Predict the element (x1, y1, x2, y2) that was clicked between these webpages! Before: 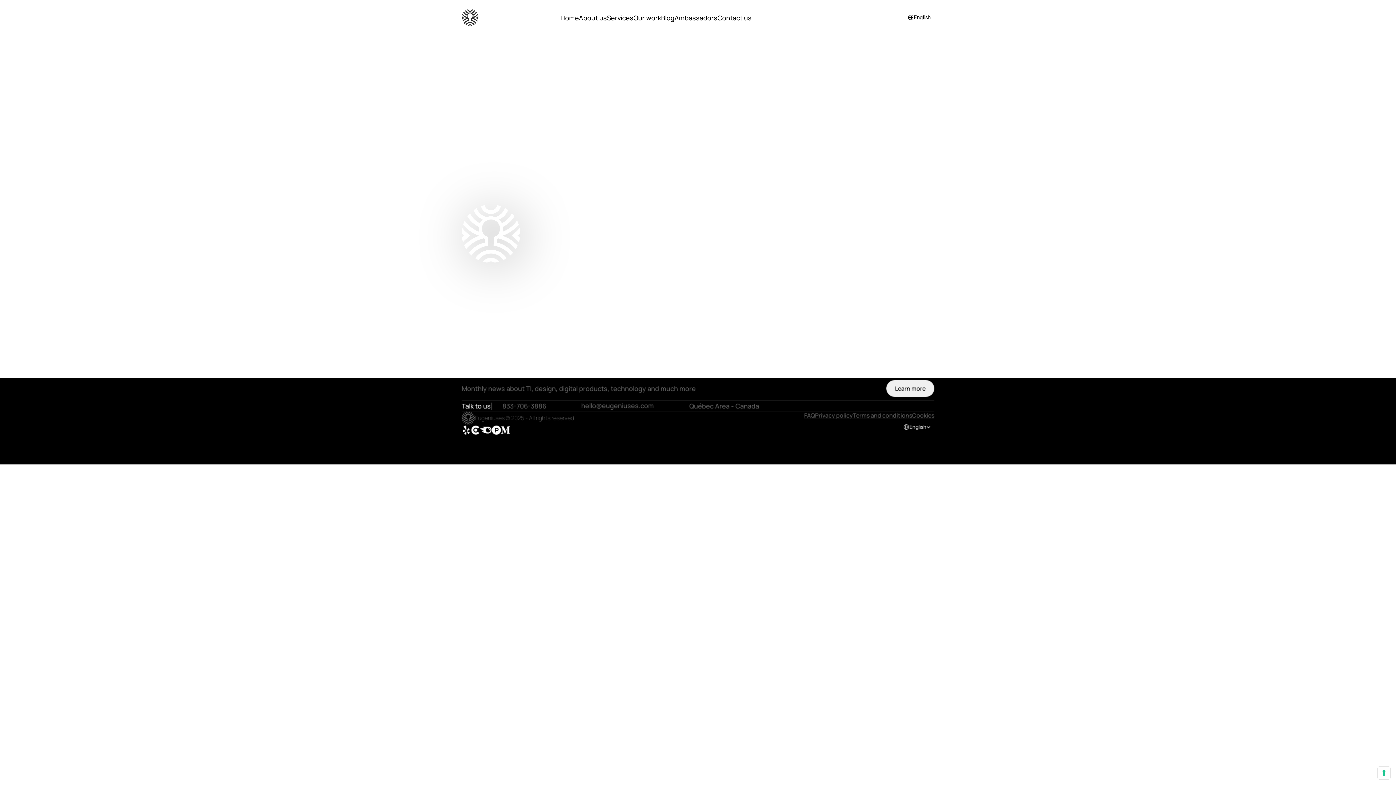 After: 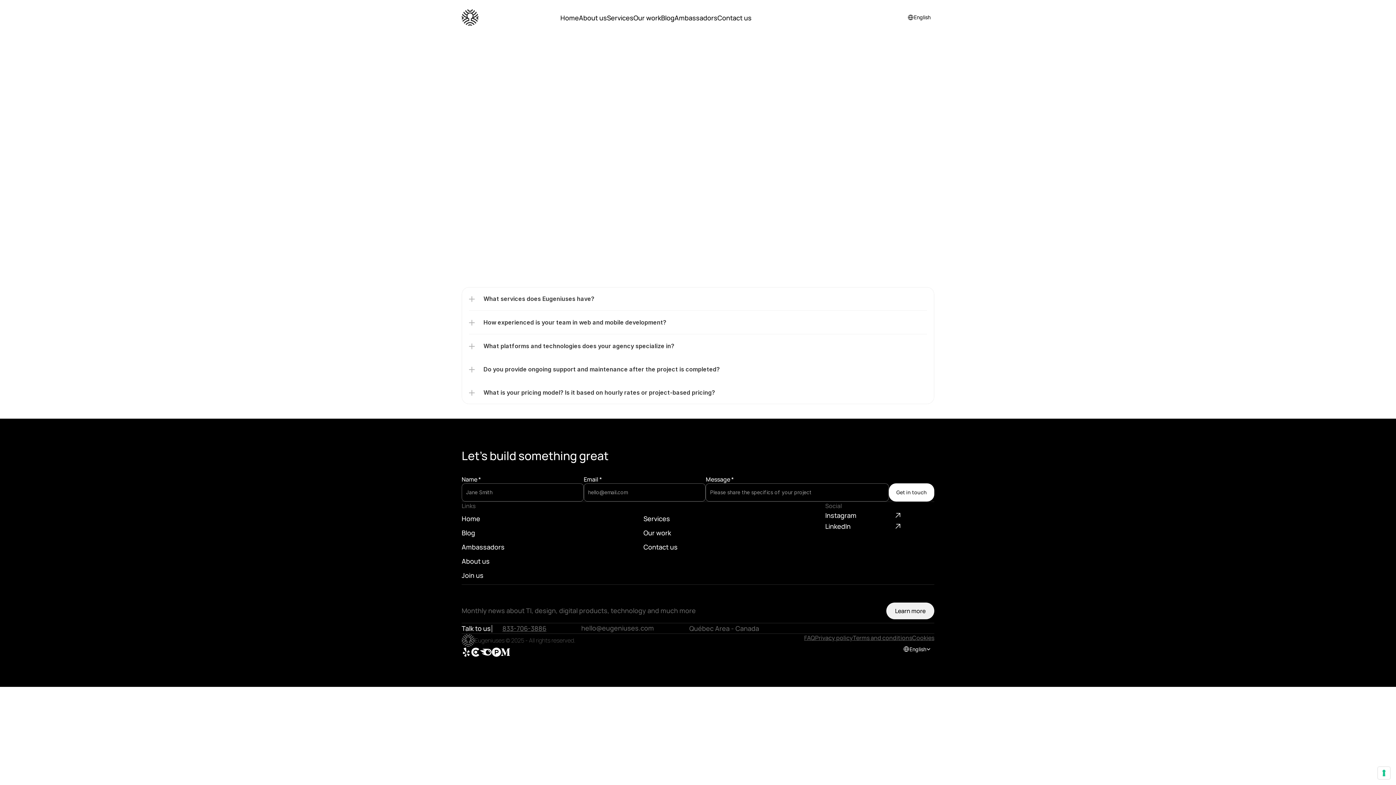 Action: bbox: (804, 411, 815, 419) label: FAQ